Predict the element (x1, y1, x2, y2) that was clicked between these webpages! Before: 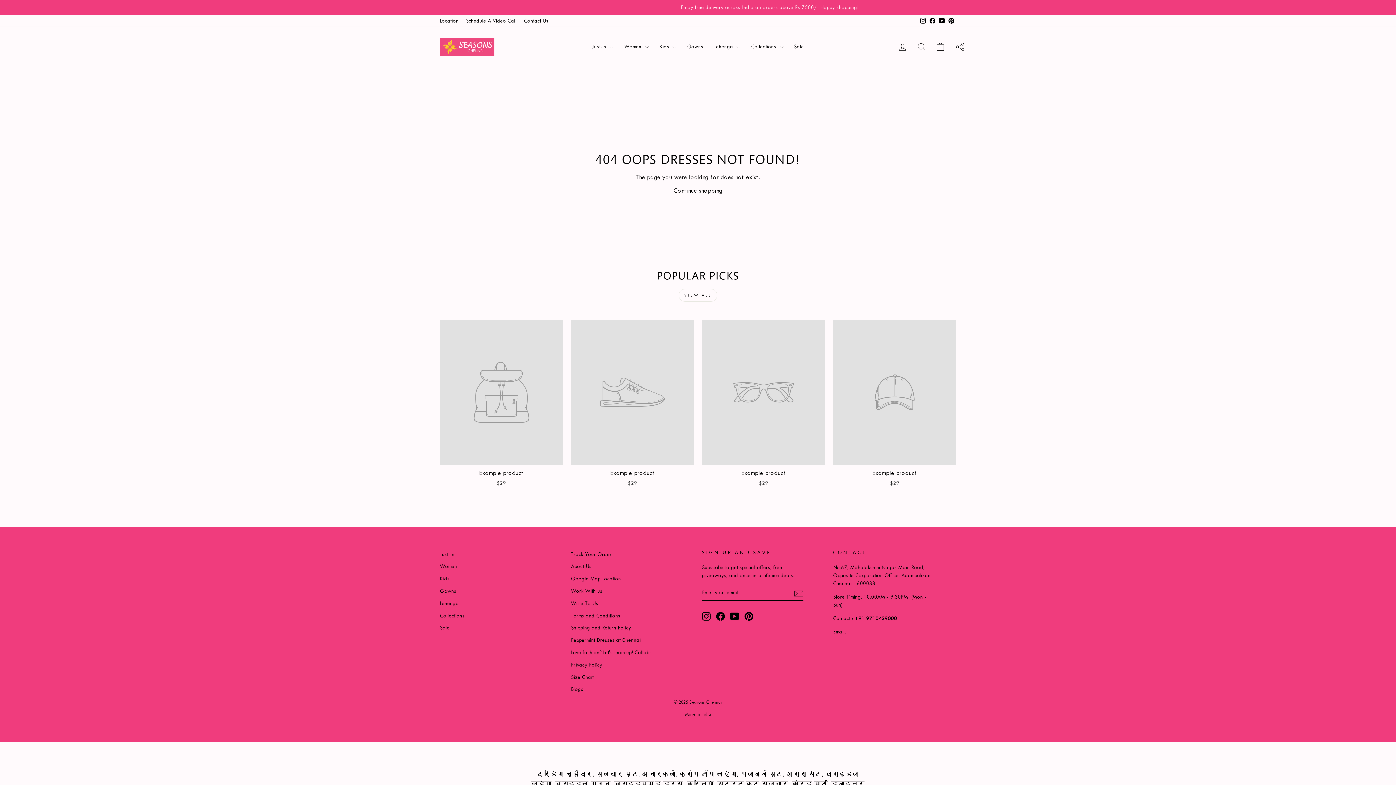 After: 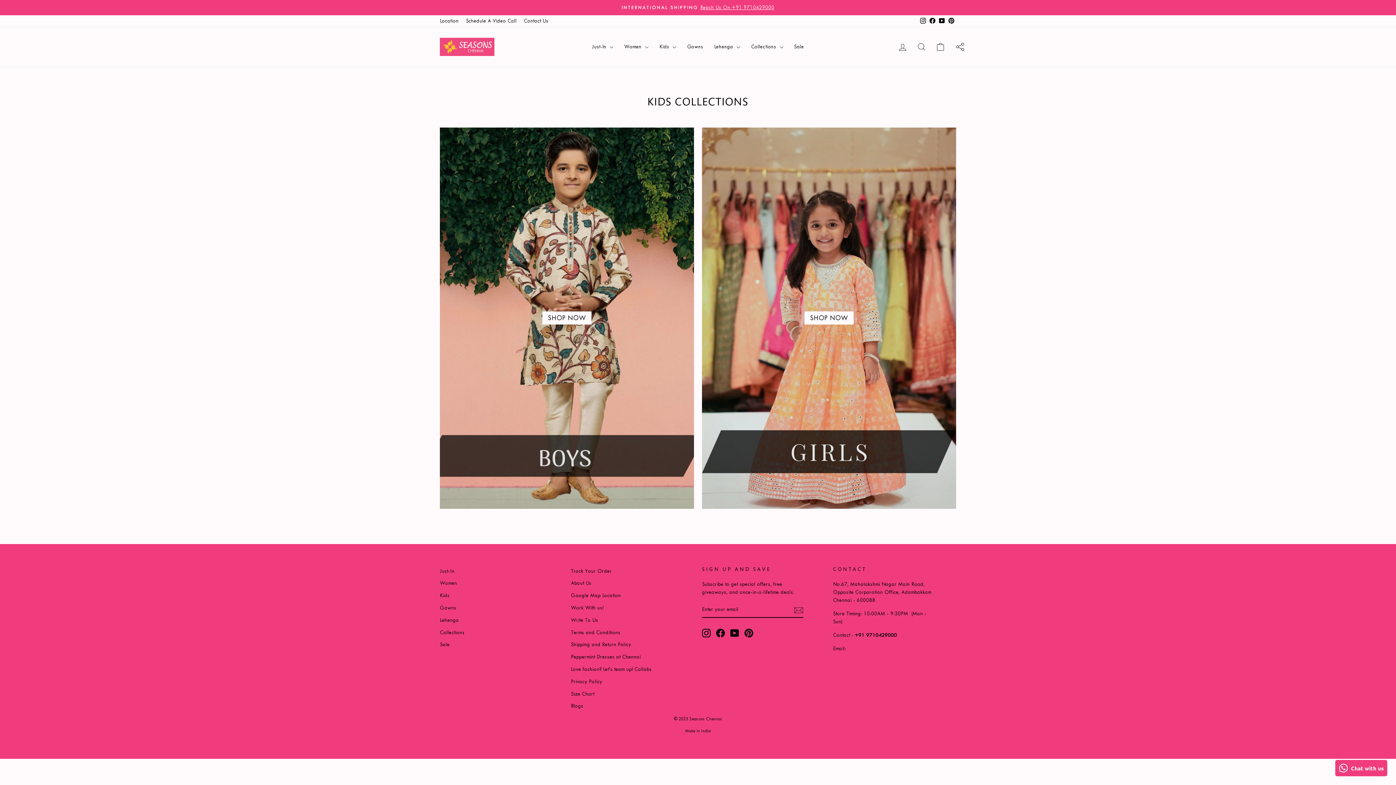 Action: bbox: (440, 573, 449, 584) label: Kids